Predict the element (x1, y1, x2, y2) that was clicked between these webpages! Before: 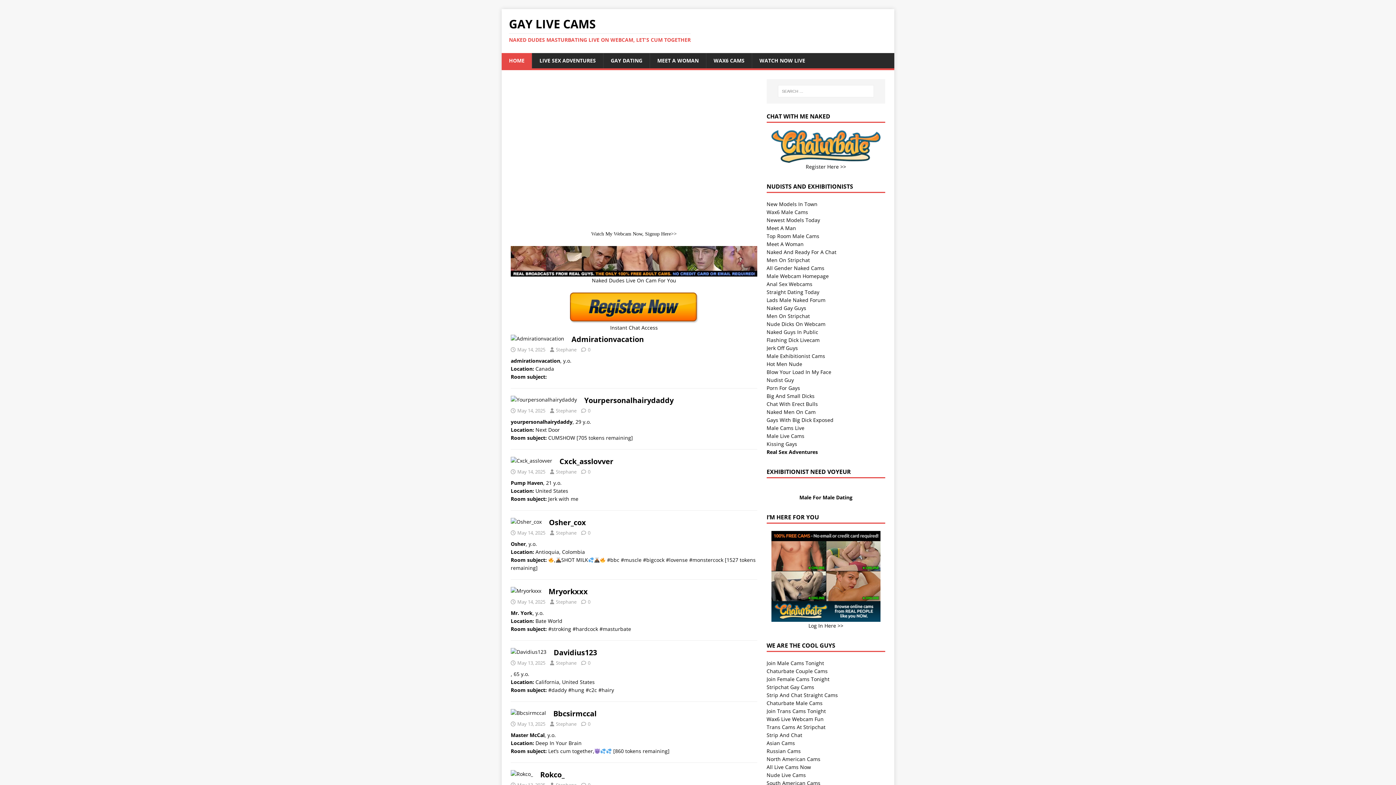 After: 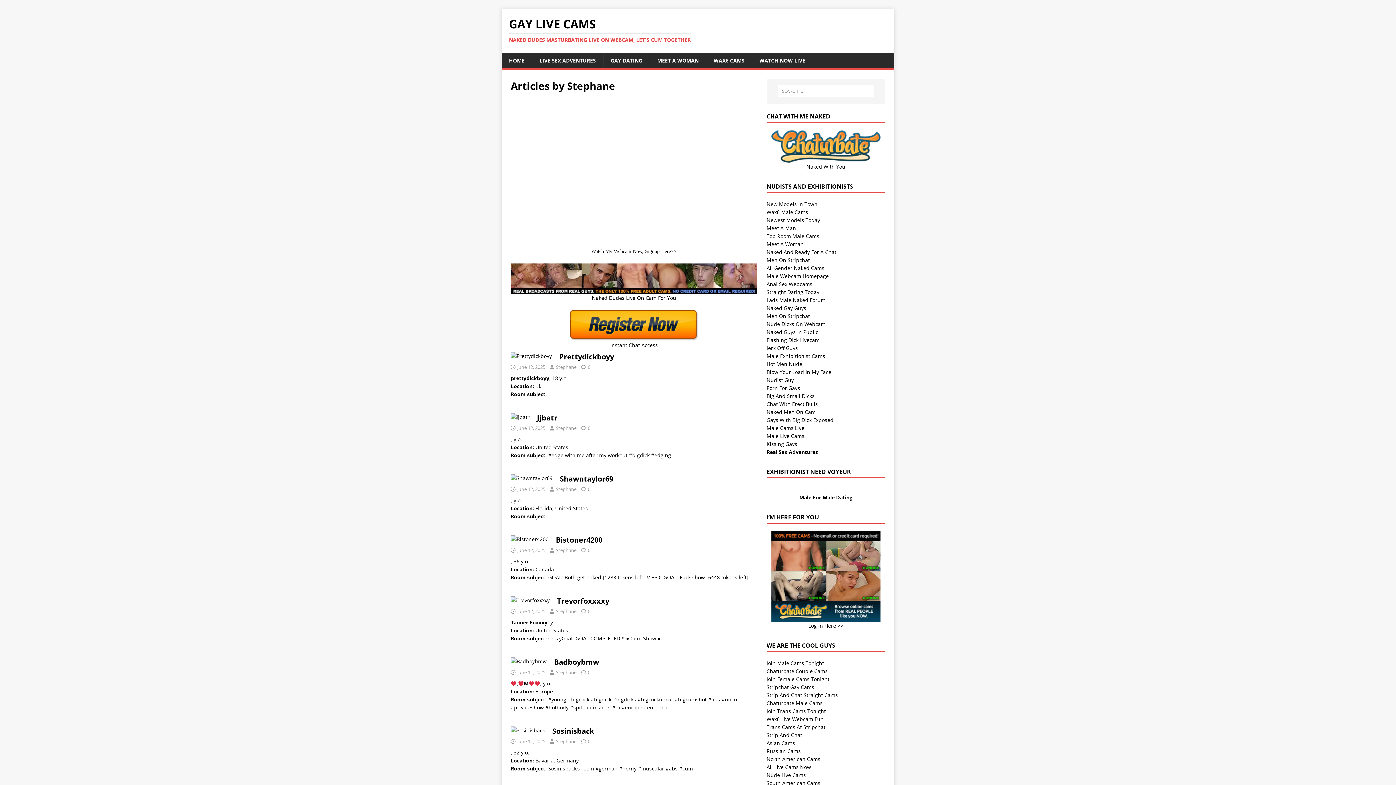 Action: bbox: (556, 407, 576, 414) label: Stephane